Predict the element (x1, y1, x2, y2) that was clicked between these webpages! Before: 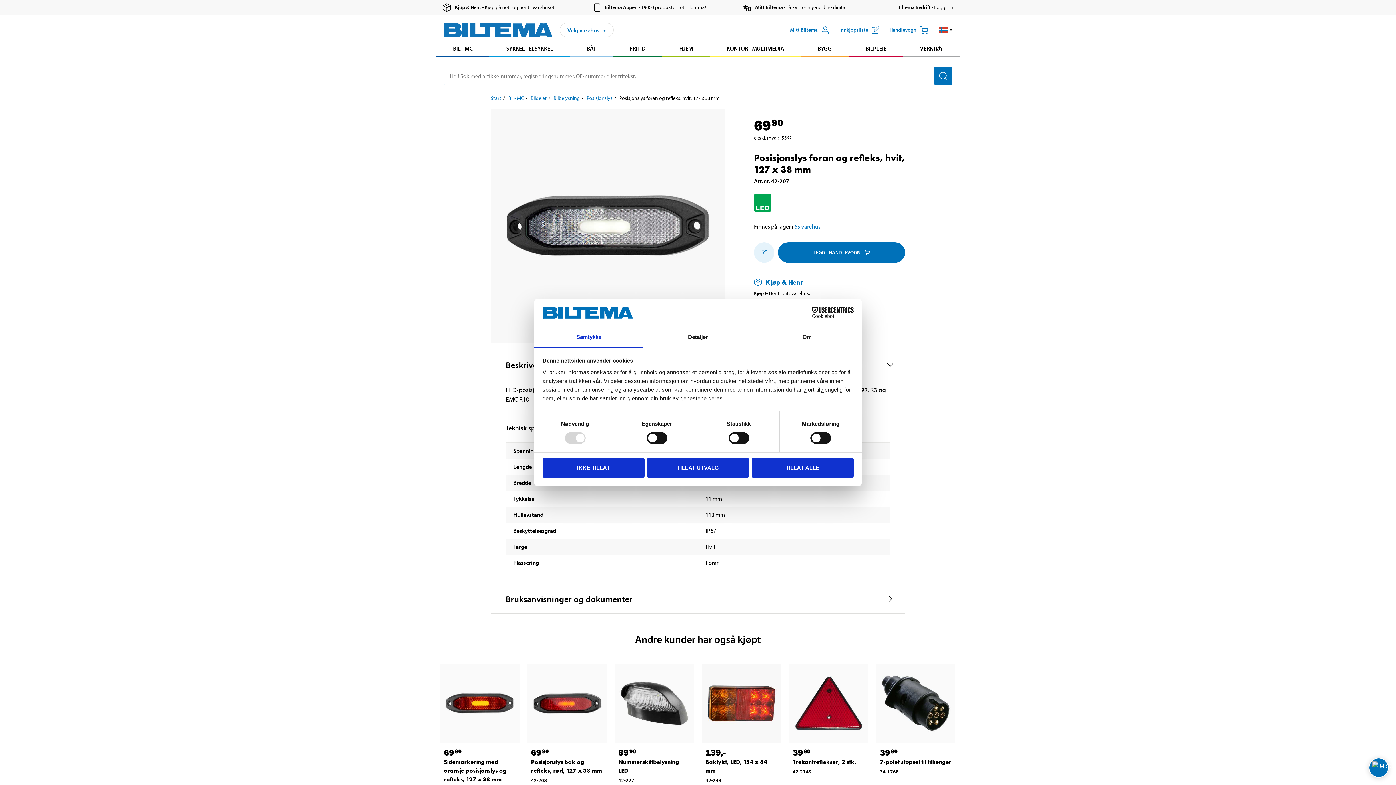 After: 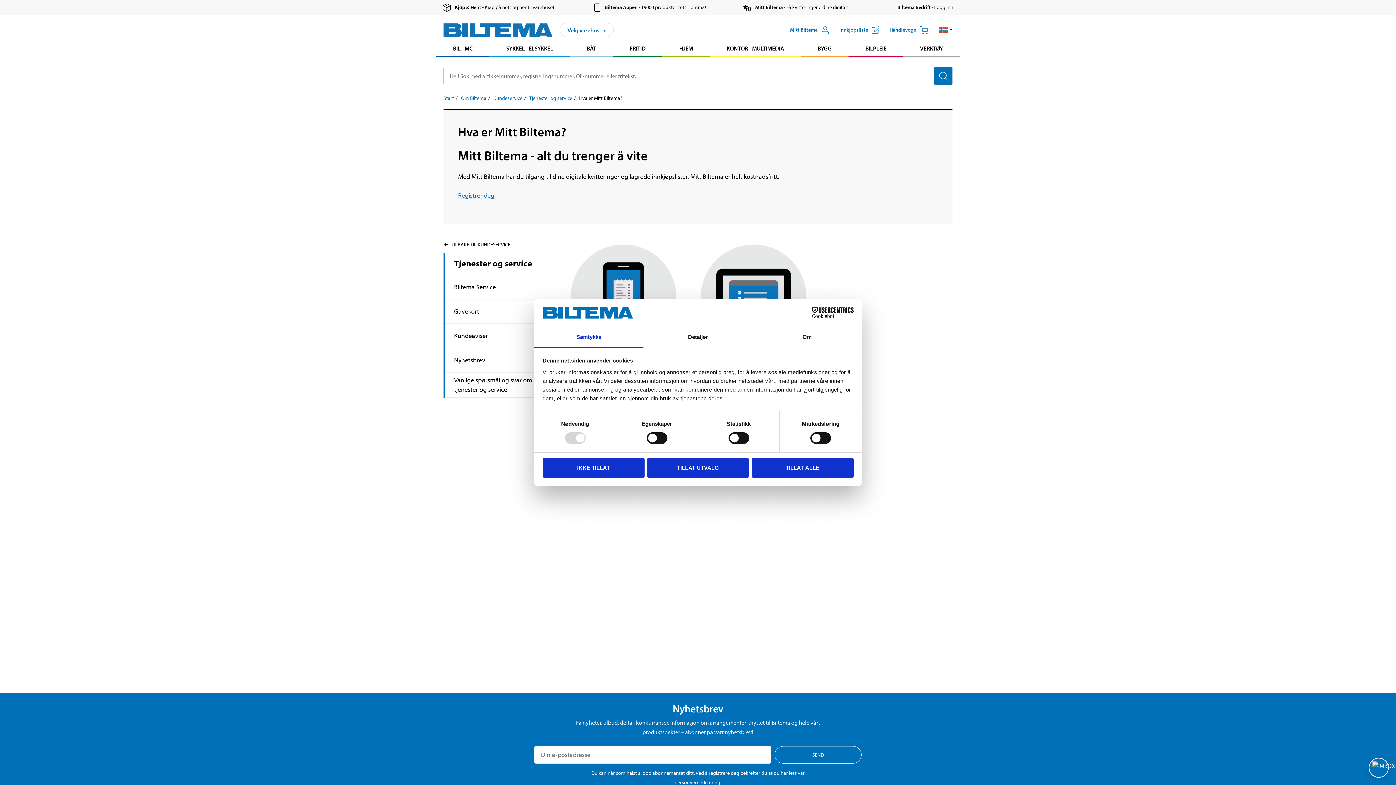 Action: label: Mitt Biltema
 - Få kvitteringene dine digitalt bbox: (742, 3, 848, 11)